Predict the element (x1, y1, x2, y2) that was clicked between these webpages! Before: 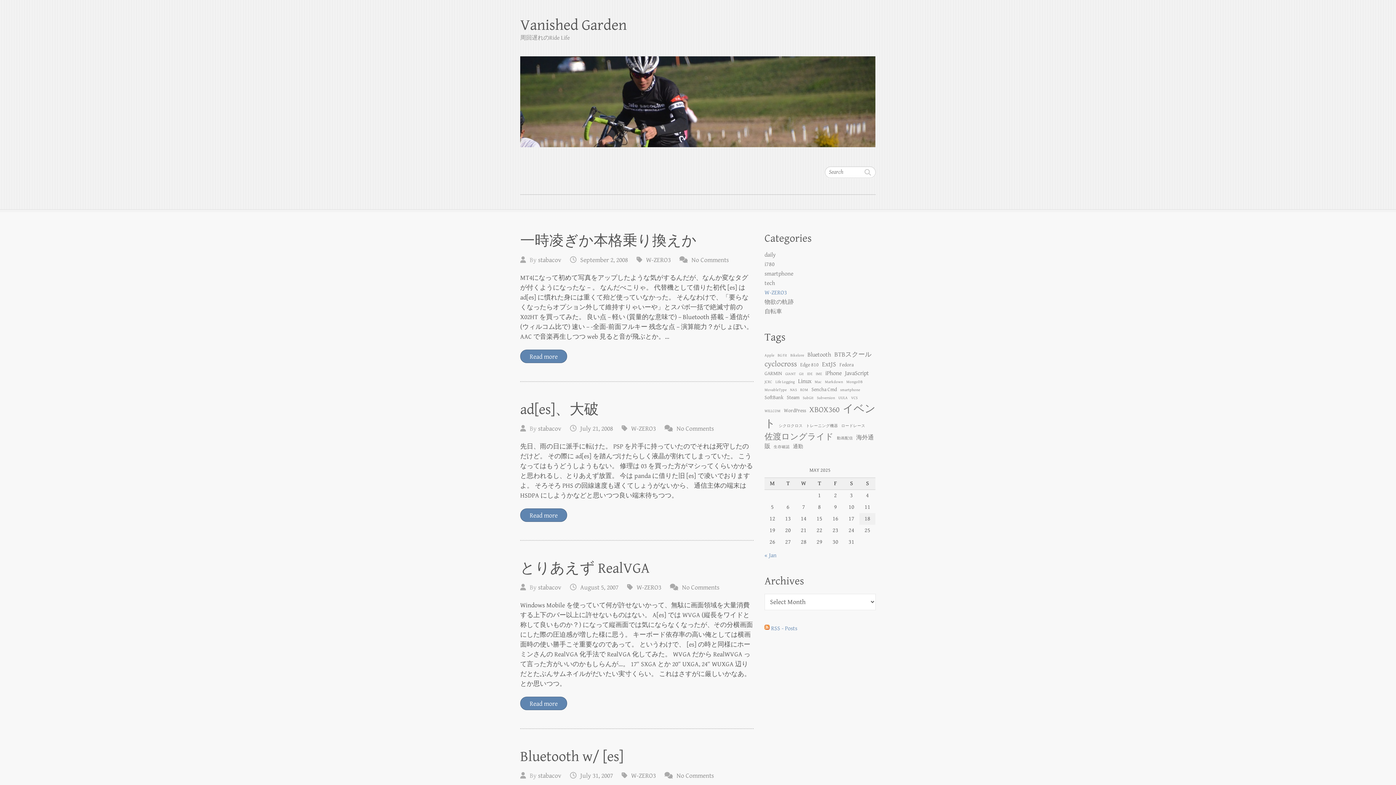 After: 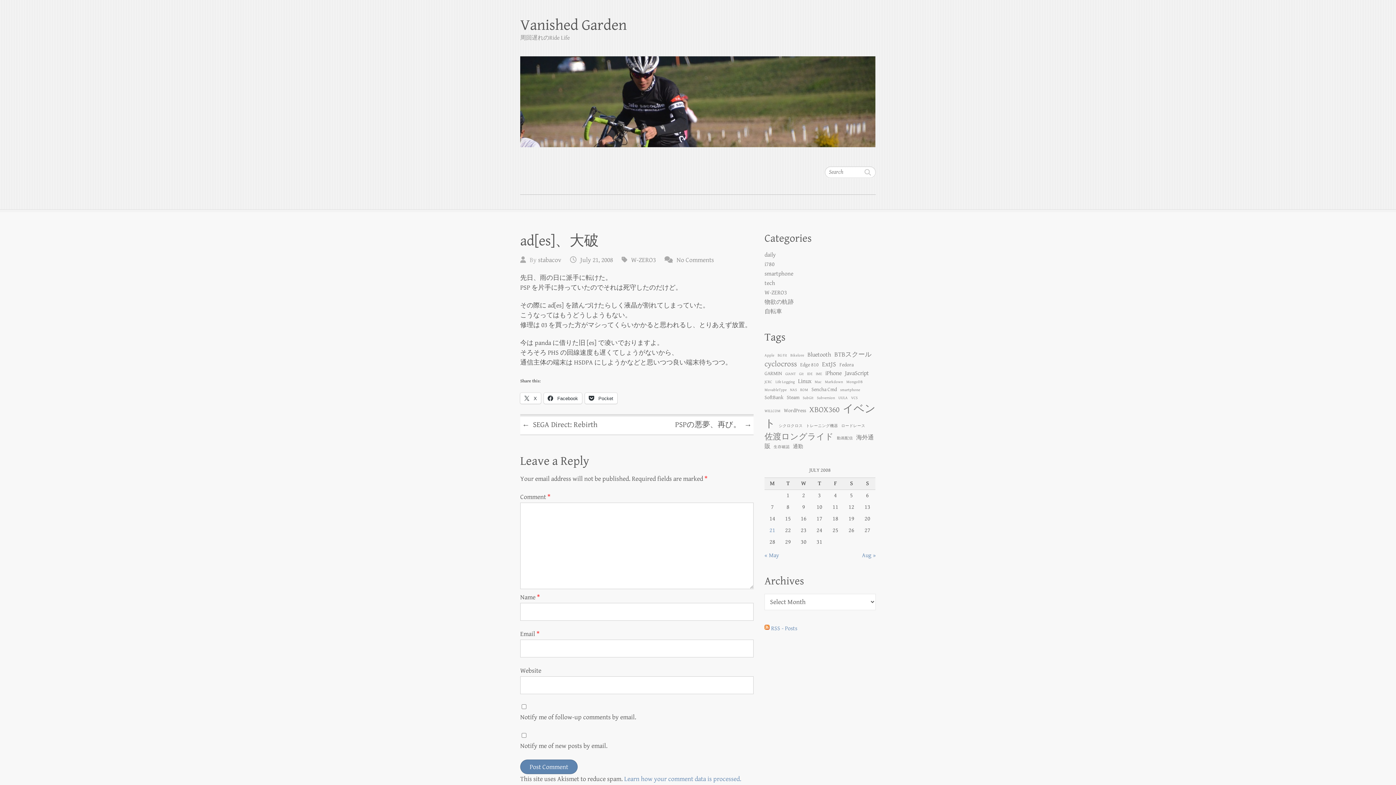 Action: label: Read more bbox: (520, 508, 567, 522)